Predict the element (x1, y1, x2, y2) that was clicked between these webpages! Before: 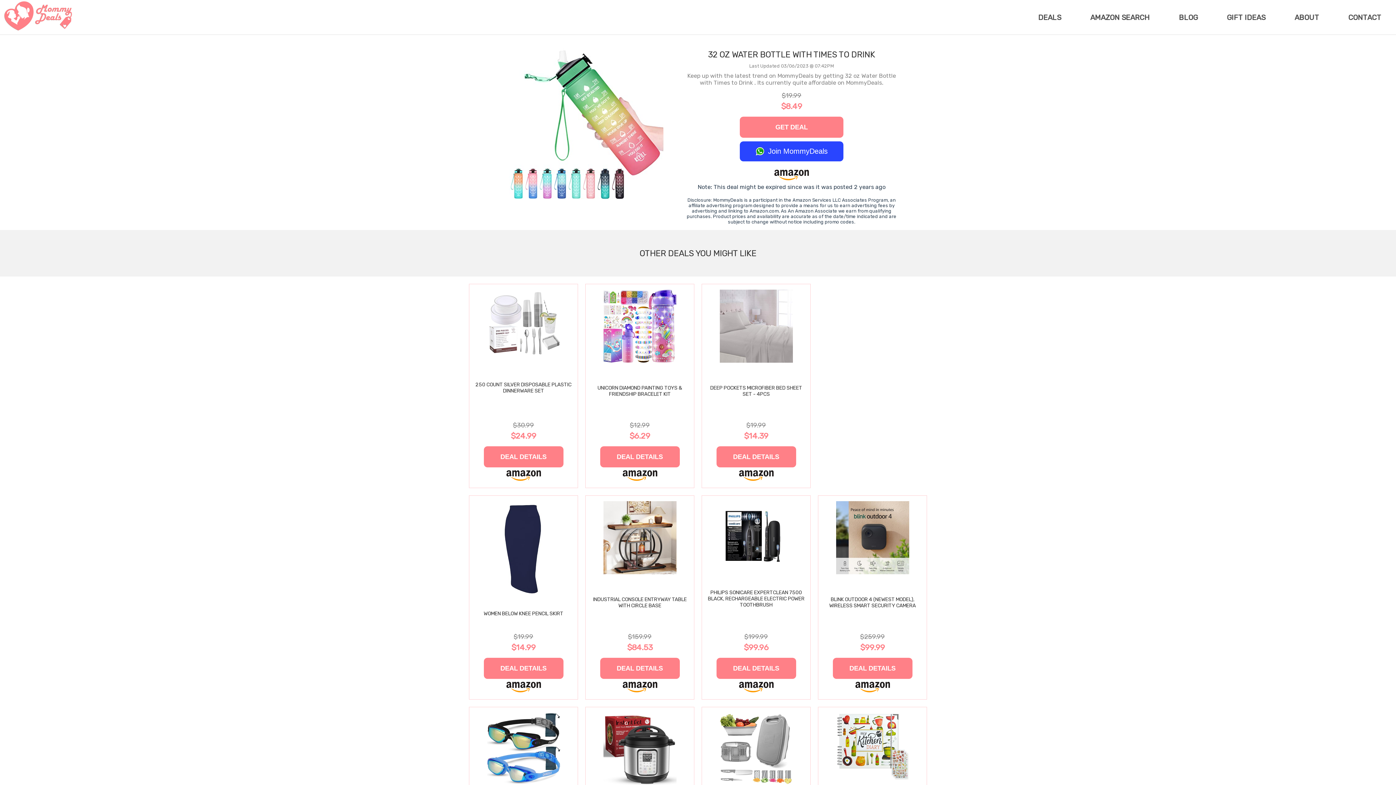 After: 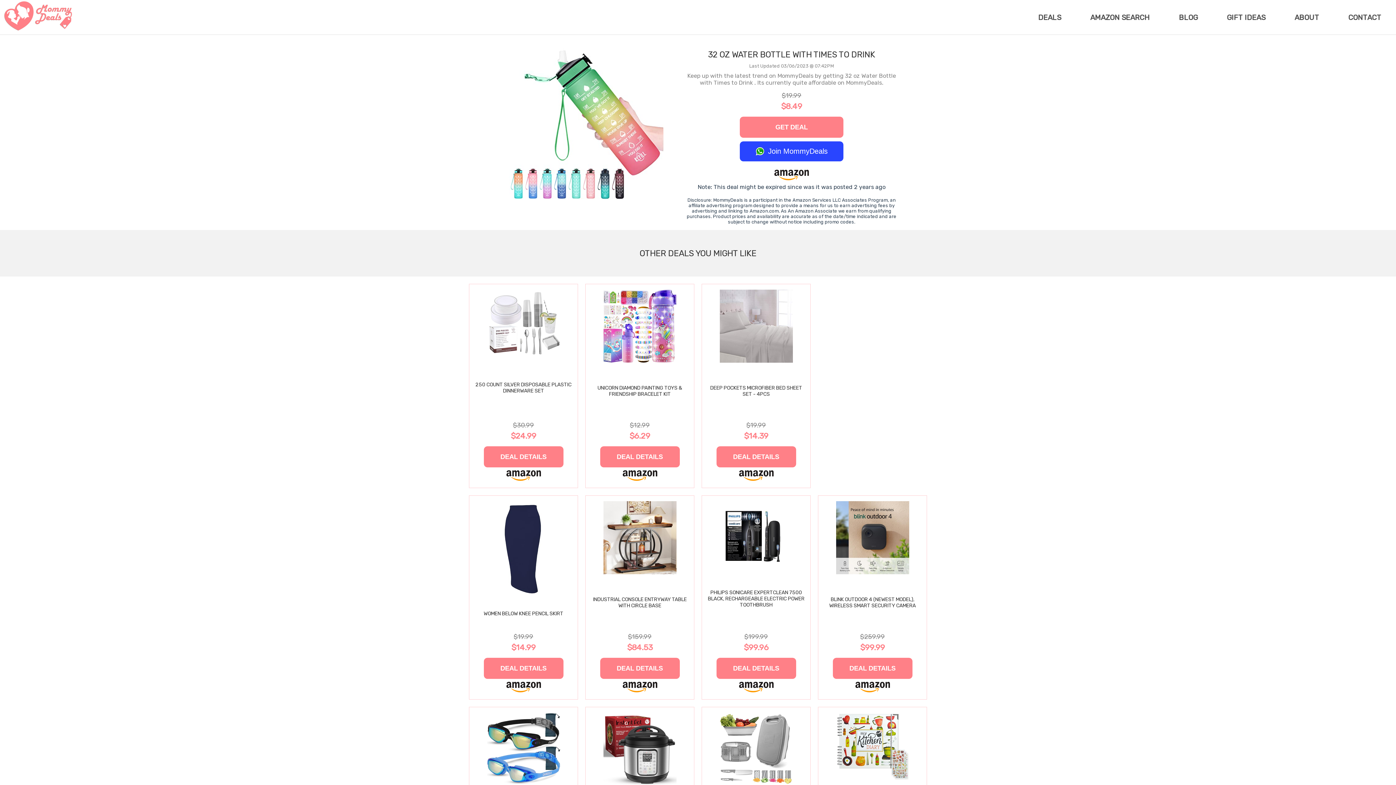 Action: bbox: (469, 495, 578, 699) label: WOMEN BELOW KNEE PENCIL SKIRT
$19.99
$14.99
DEAL DETAILS